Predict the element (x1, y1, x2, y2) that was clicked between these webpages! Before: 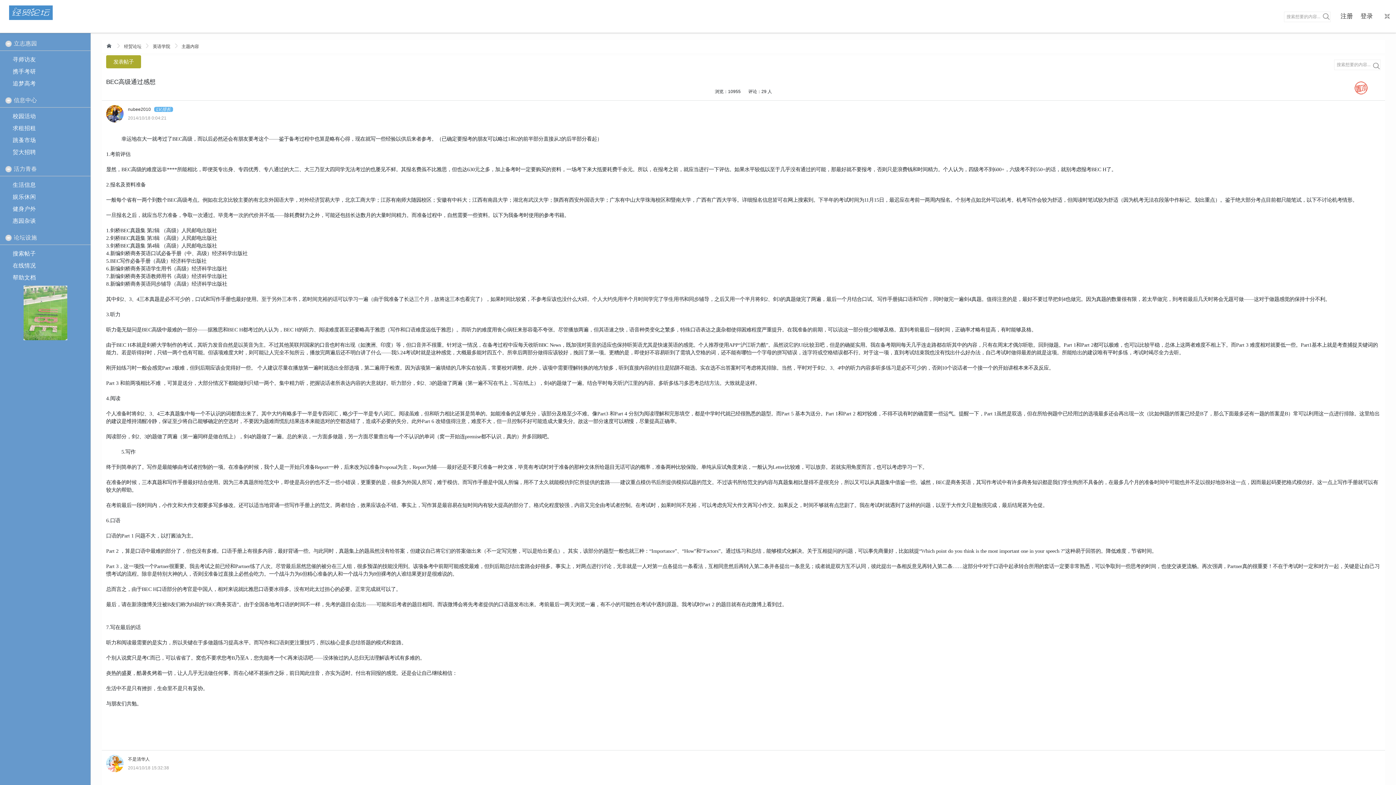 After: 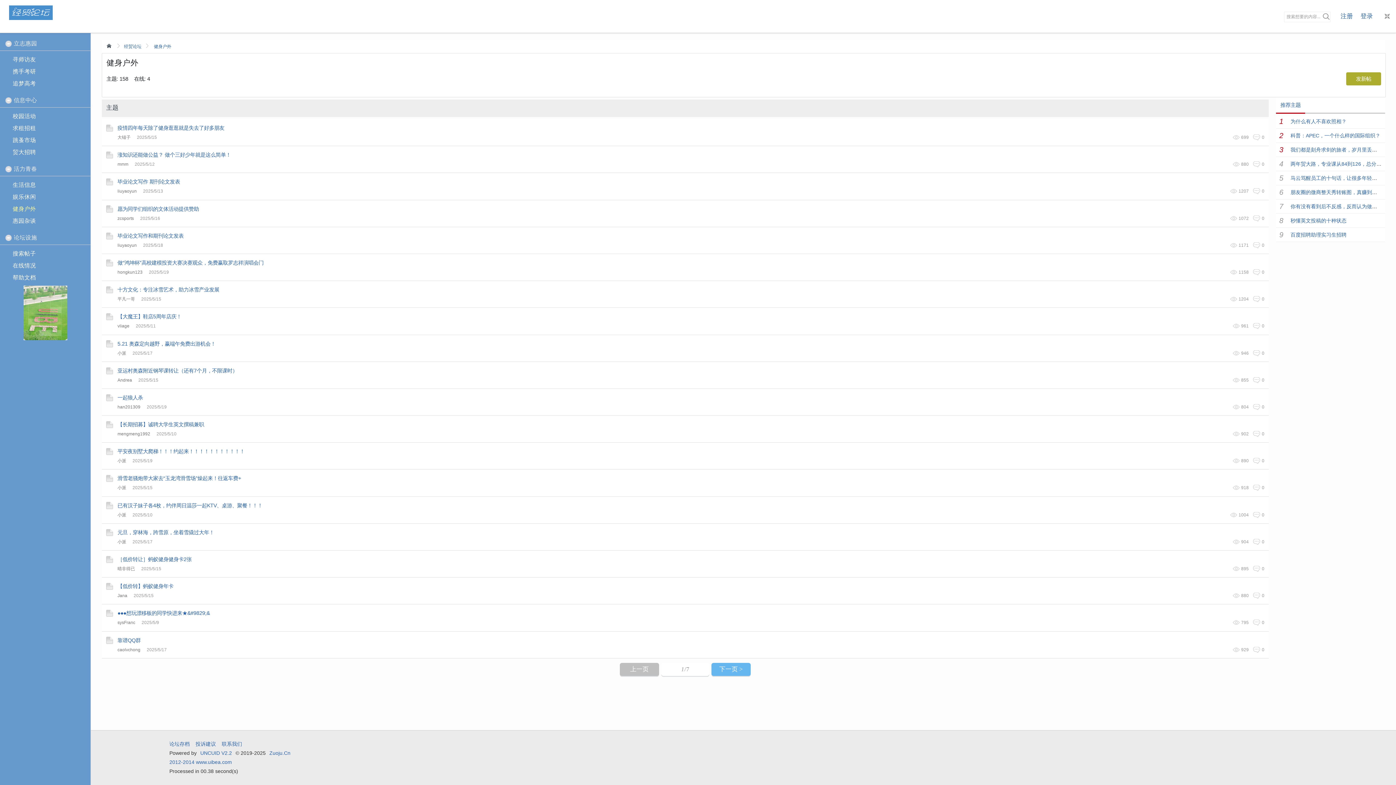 Action: bbox: (7, 204, 84, 213) label: 健身户外